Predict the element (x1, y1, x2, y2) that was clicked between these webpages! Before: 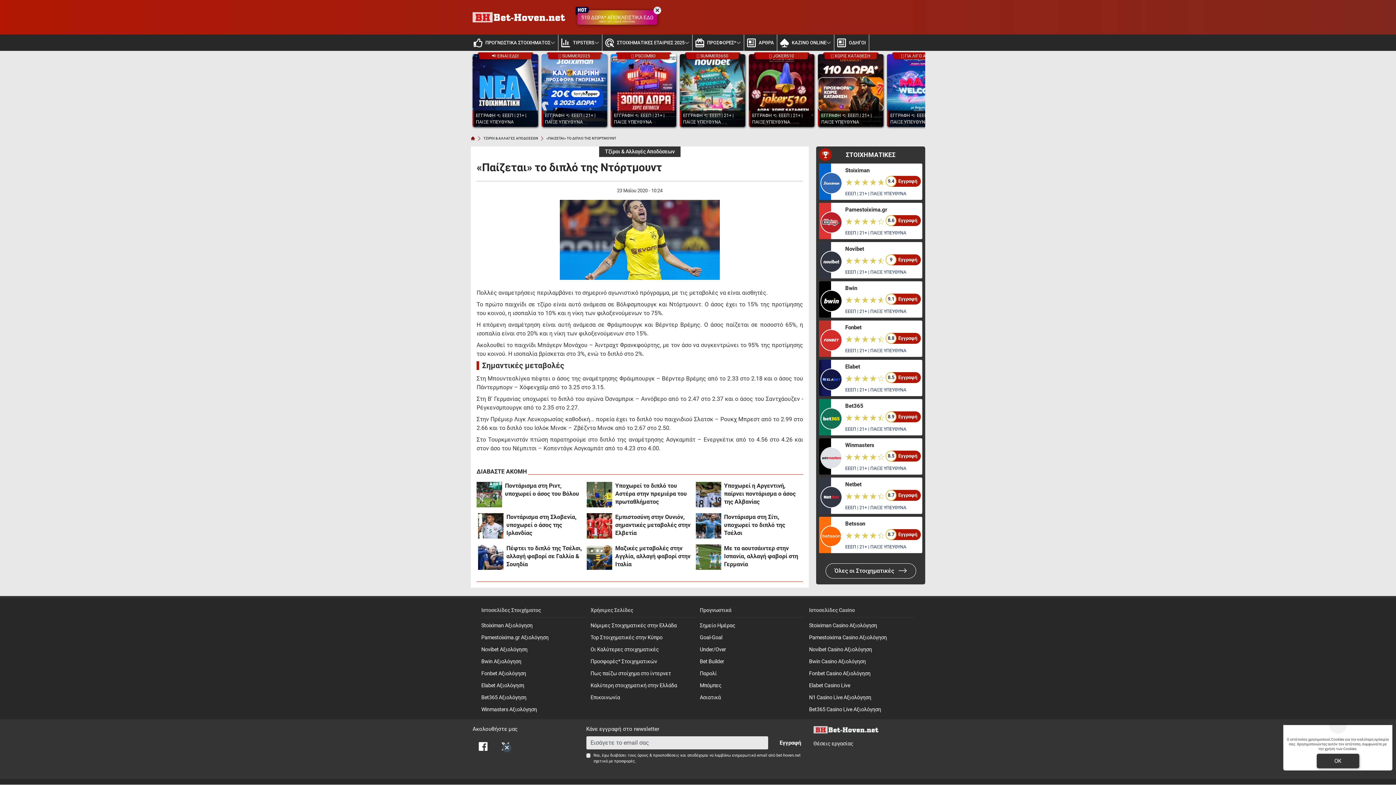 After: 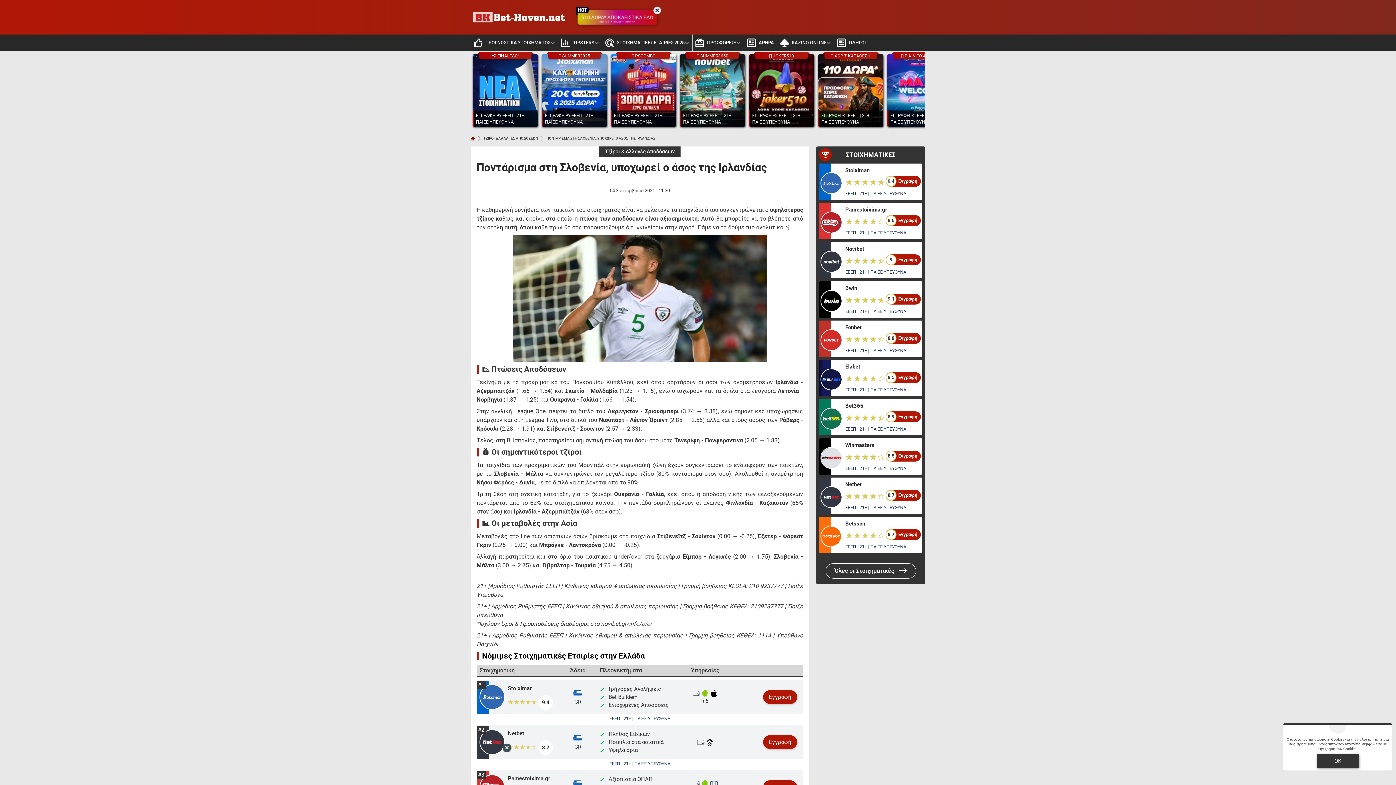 Action: bbox: (506, 513, 582, 537) label: Ποντάρισμα στη Σλοβενία, υποχωρεί ο άσος της Ιρλανδίας